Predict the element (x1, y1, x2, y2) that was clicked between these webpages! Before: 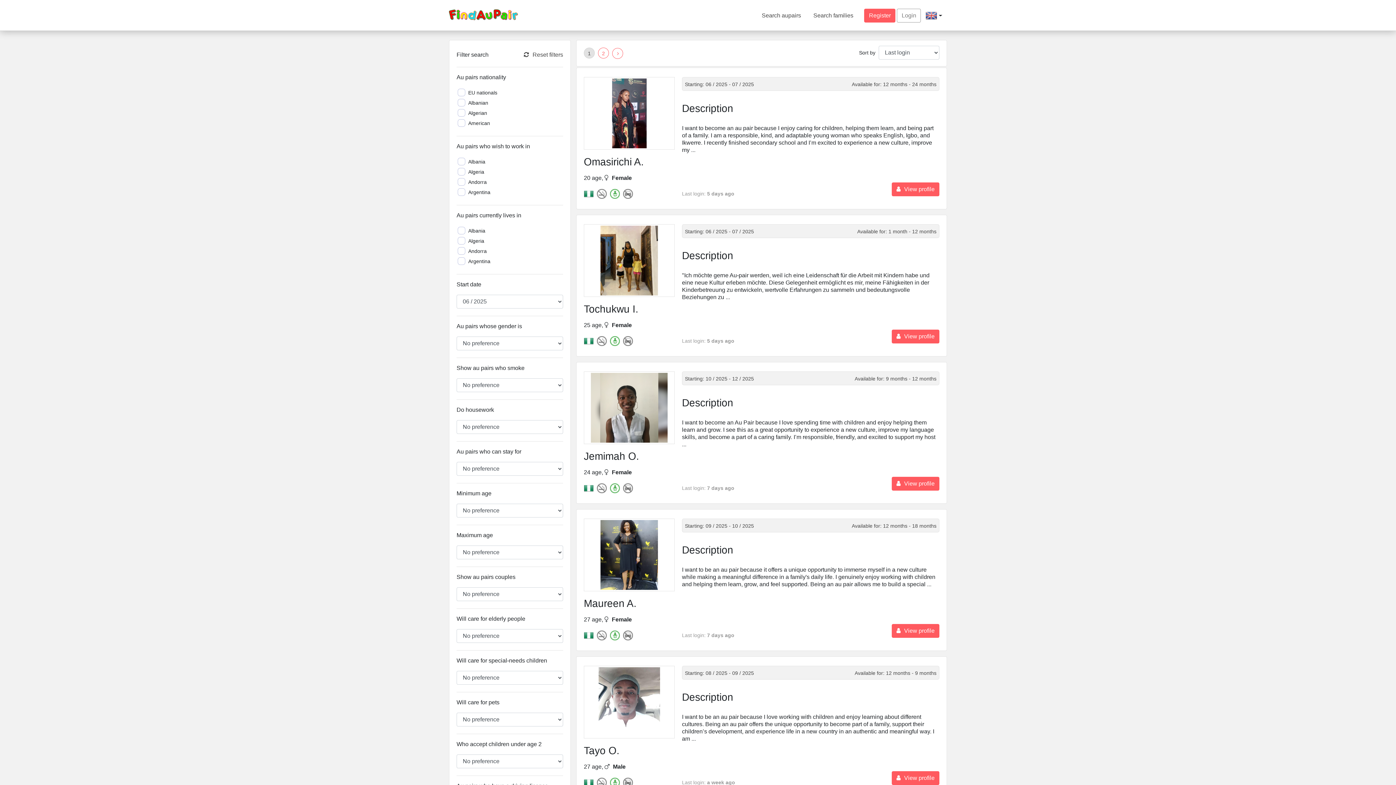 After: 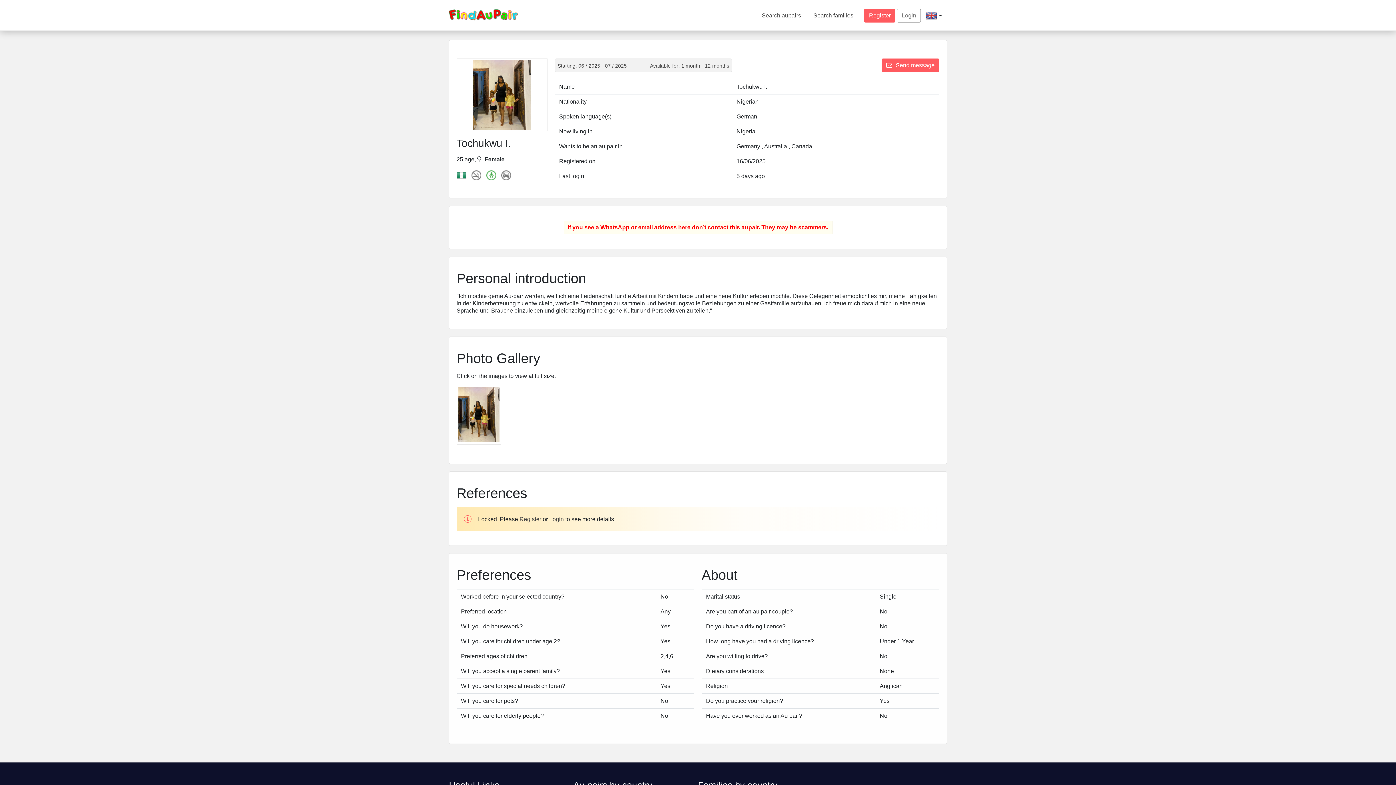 Action: bbox: (585, 225, 673, 295)